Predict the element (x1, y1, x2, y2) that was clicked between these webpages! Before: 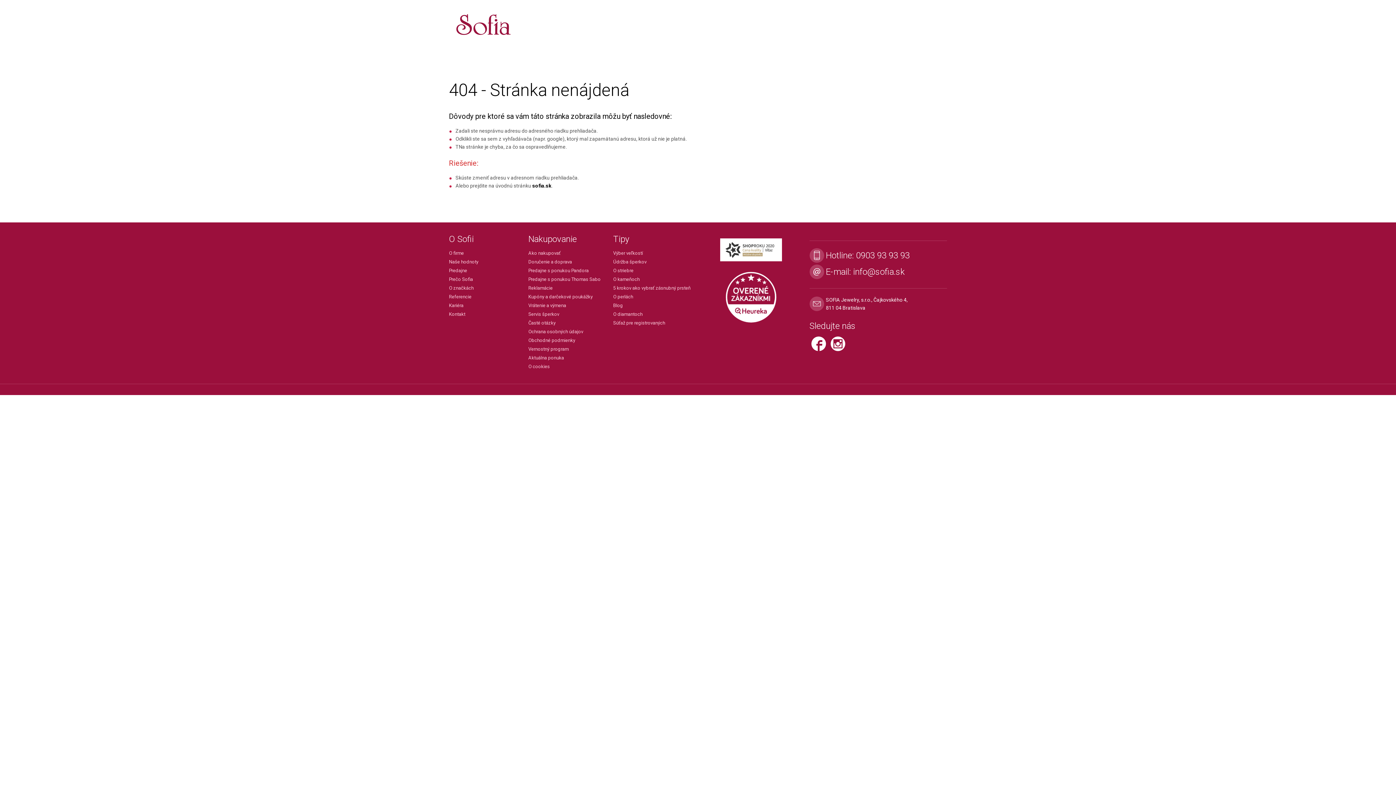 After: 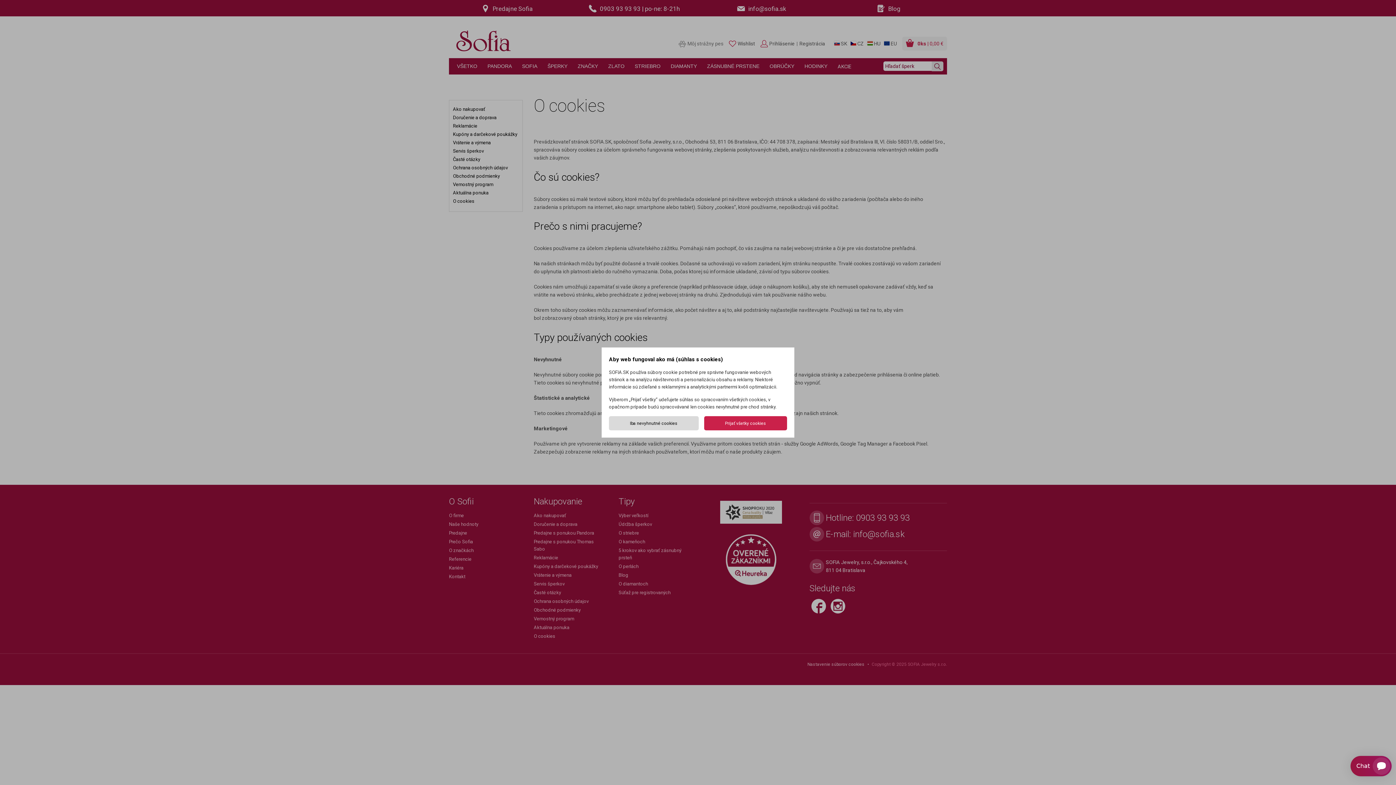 Action: label: O cookies bbox: (528, 362, 613, 371)